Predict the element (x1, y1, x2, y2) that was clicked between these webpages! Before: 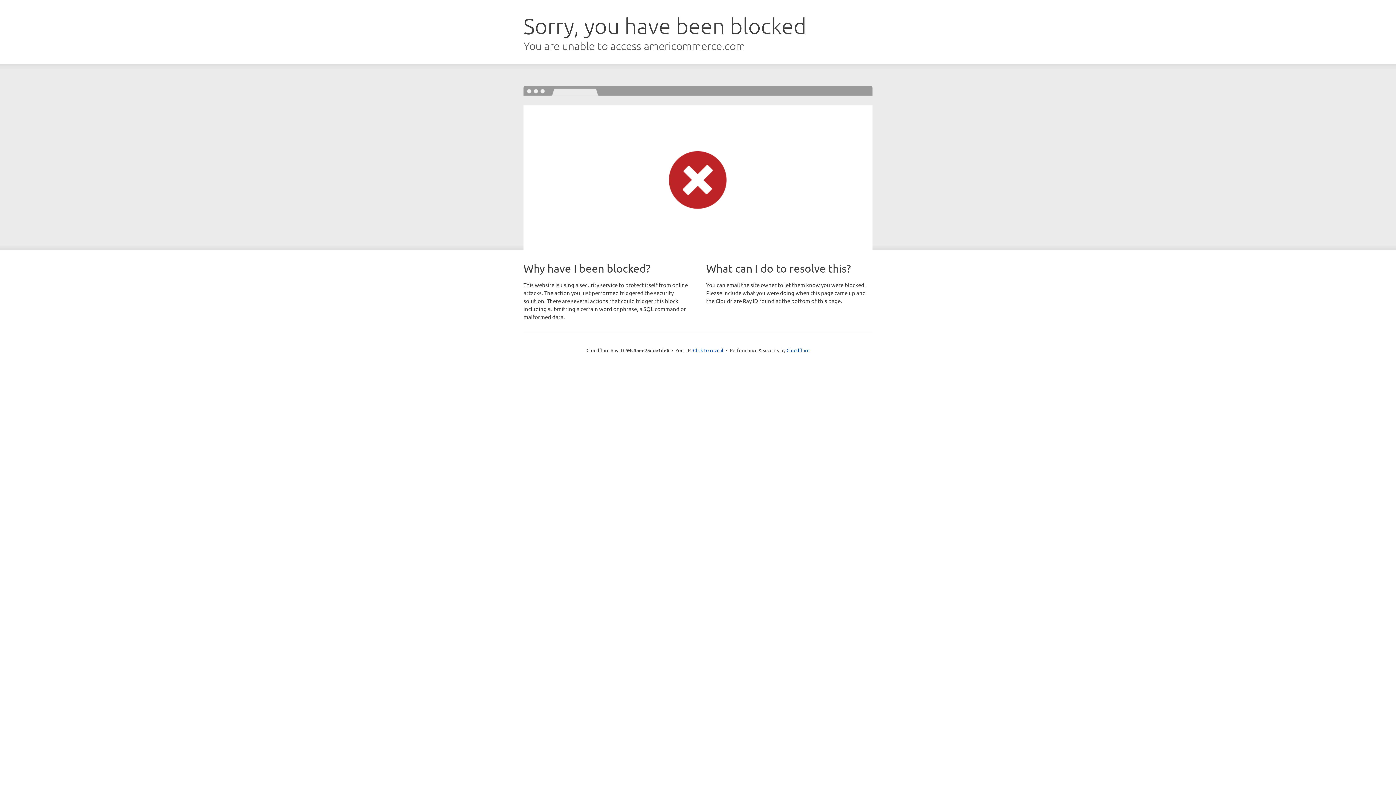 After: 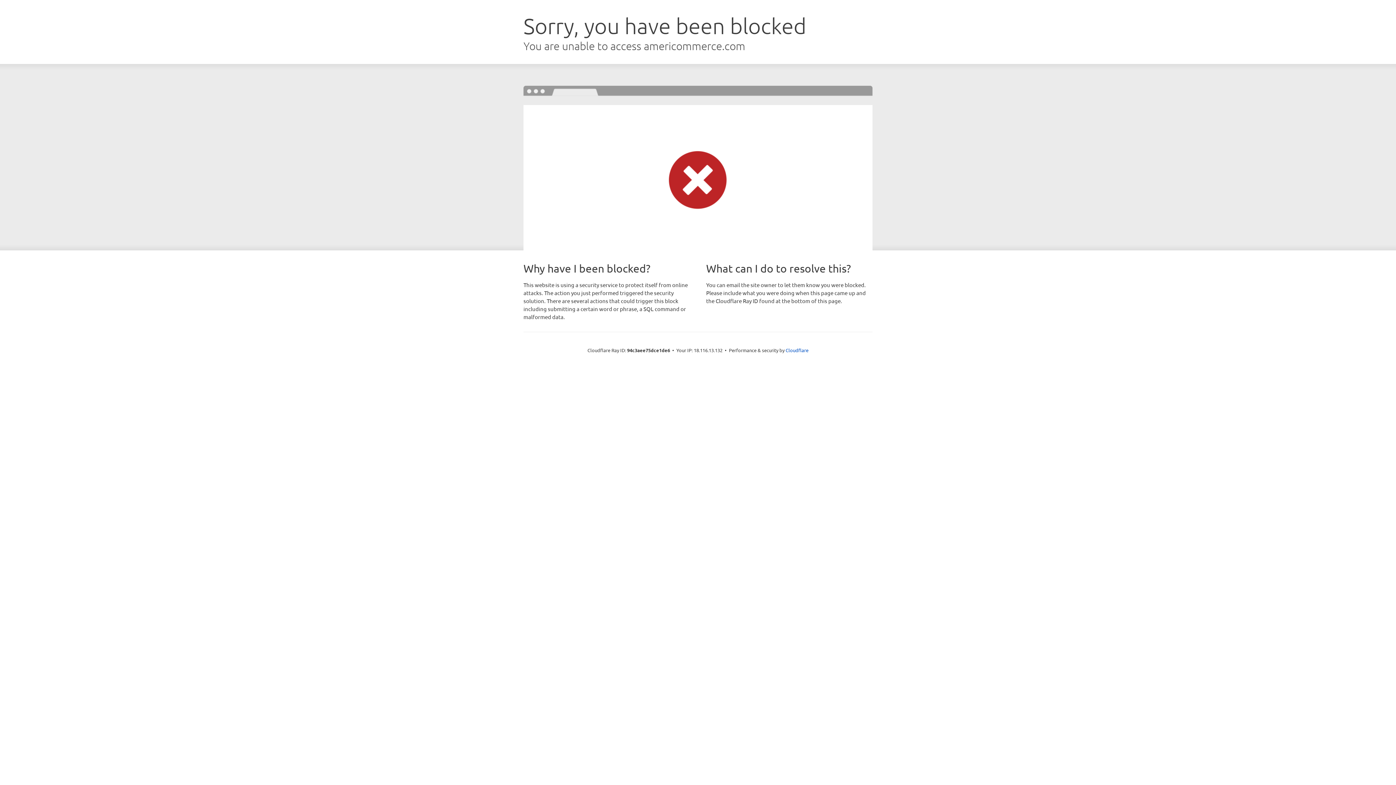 Action: bbox: (693, 346, 723, 353) label: Click to reveal